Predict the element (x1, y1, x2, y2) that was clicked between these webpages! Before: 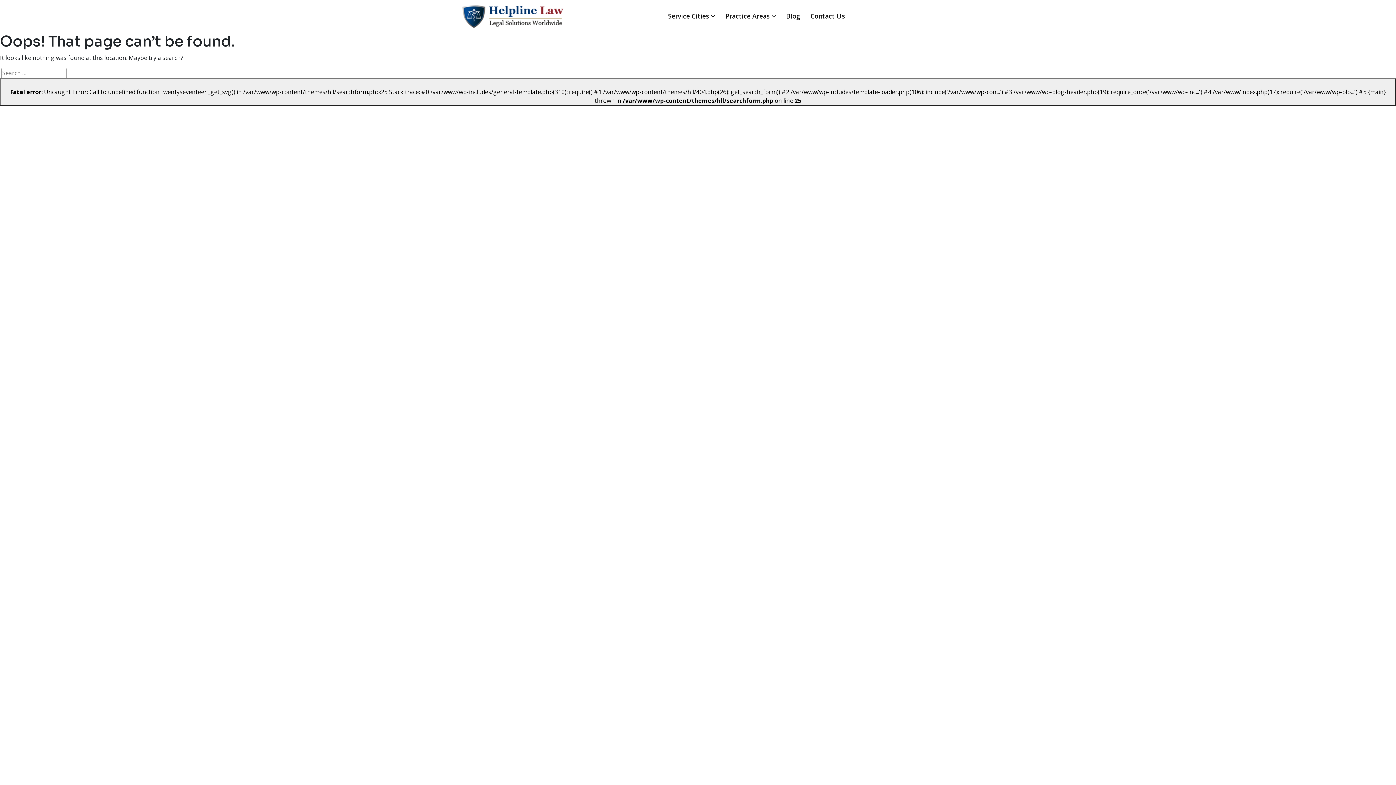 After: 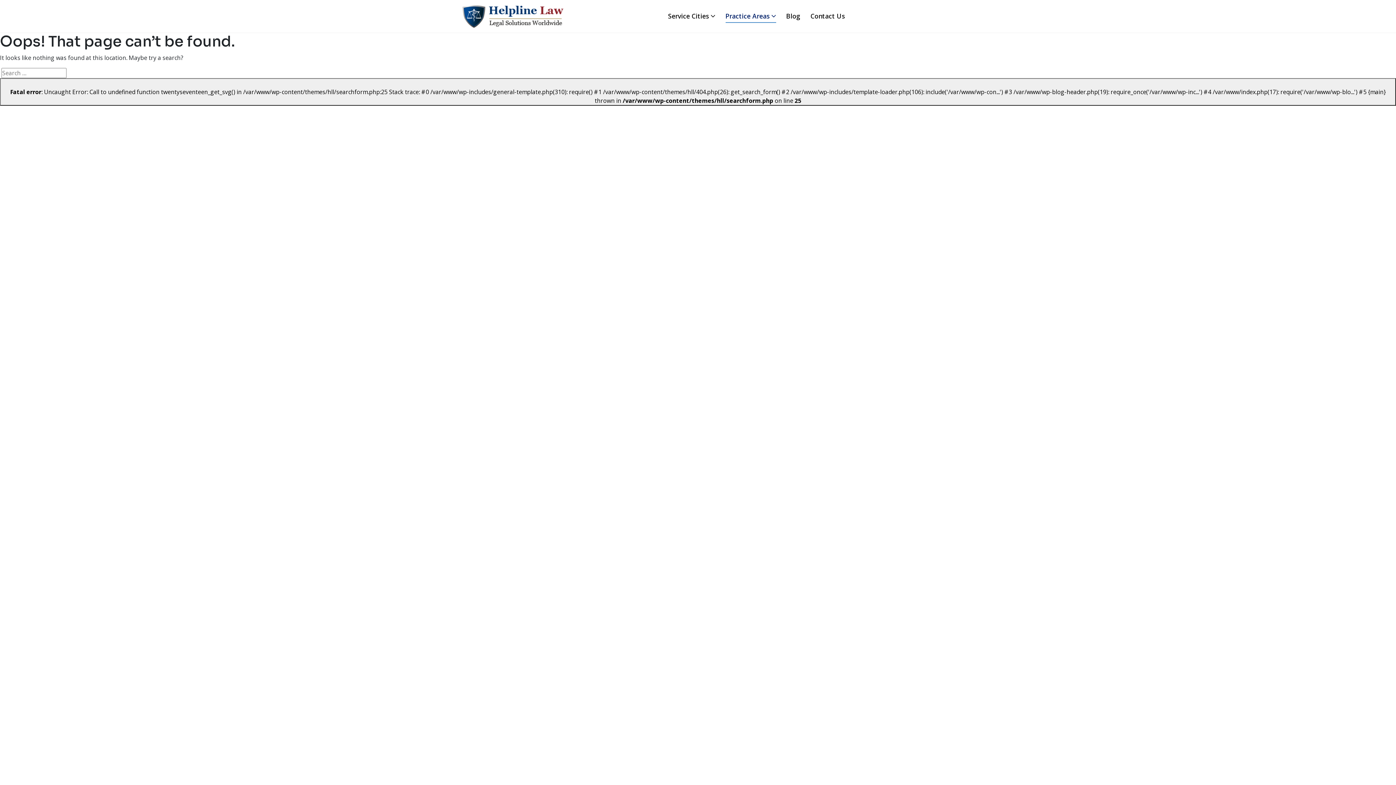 Action: label: Practice Areas  bbox: (725, 11, 776, 22)